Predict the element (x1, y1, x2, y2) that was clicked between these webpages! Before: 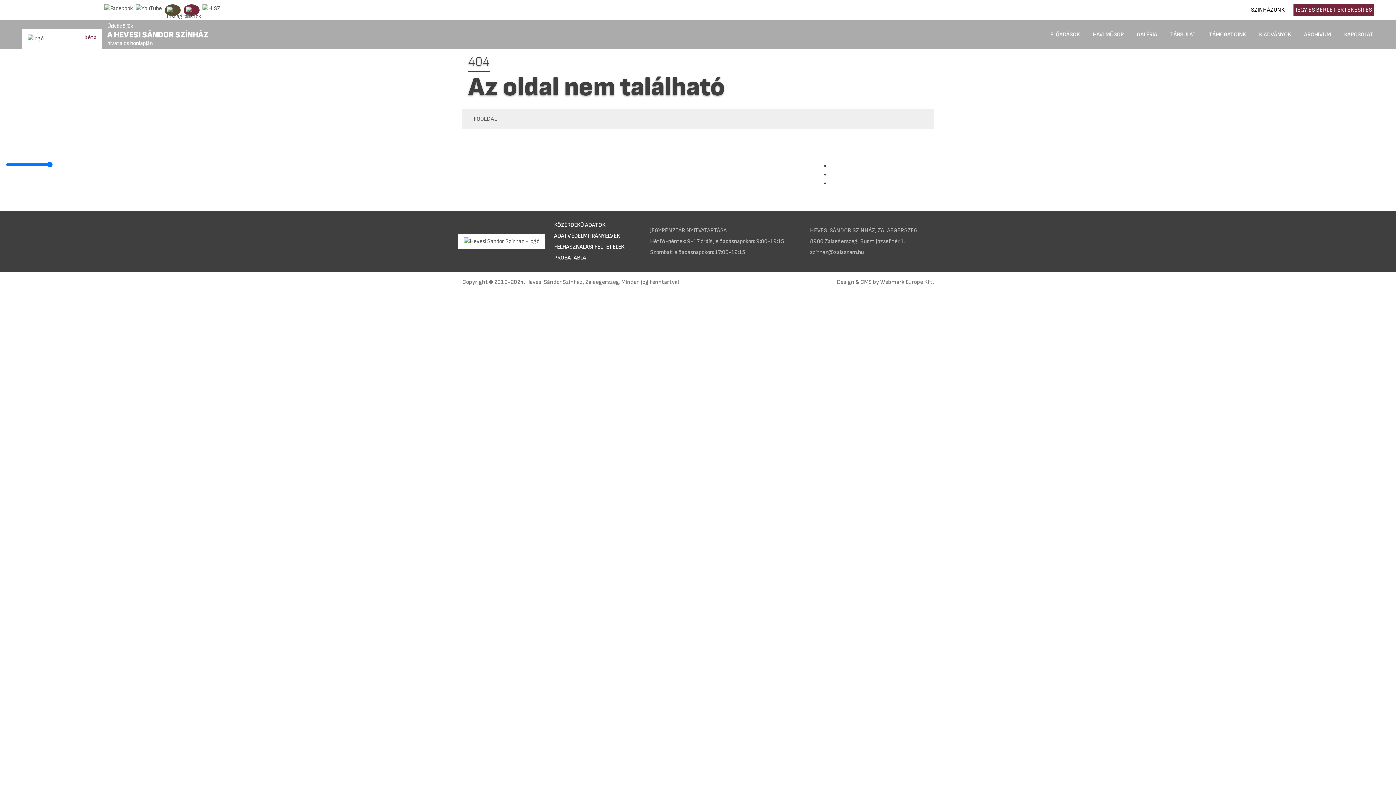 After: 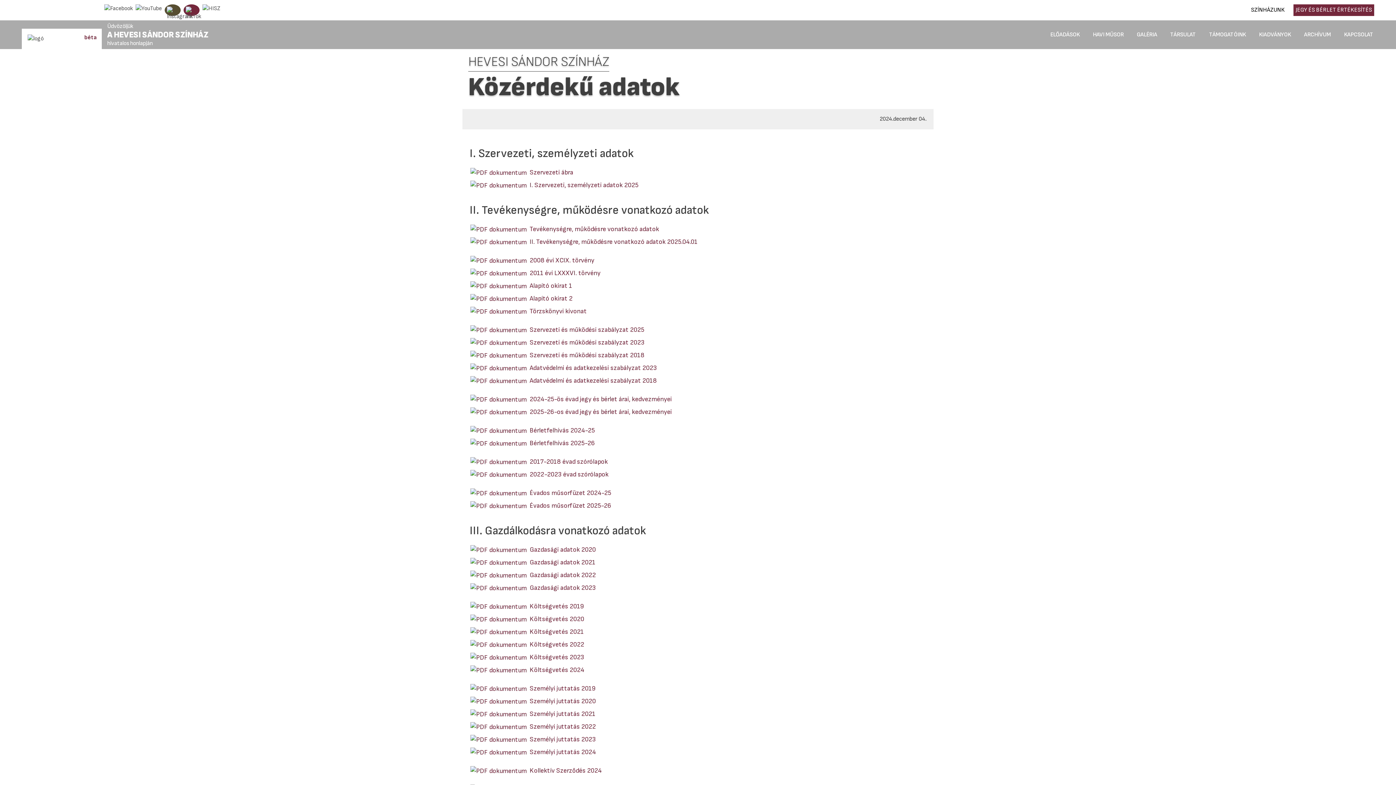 Action: bbox: (554, 220, 641, 230) label: KÖZÉRDEKŰ ADATOK